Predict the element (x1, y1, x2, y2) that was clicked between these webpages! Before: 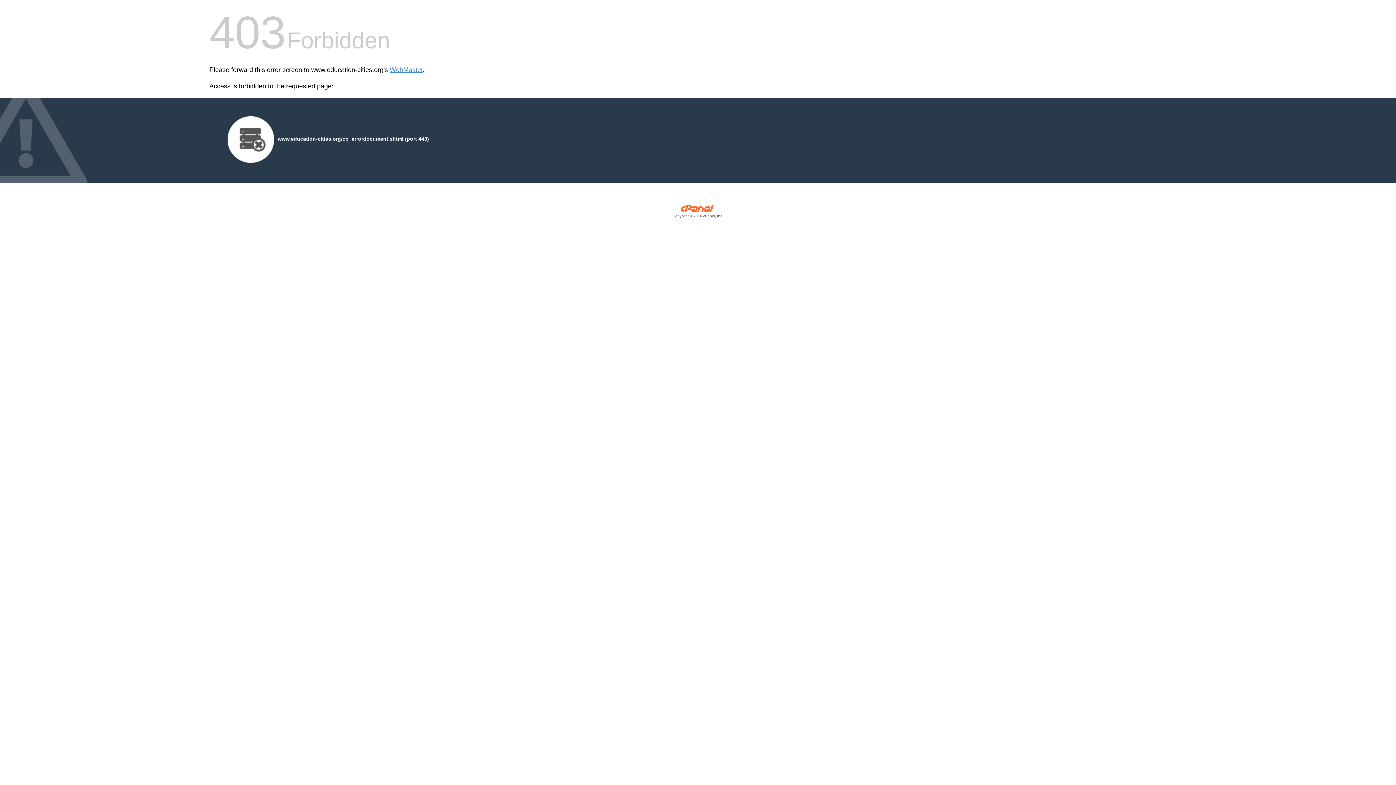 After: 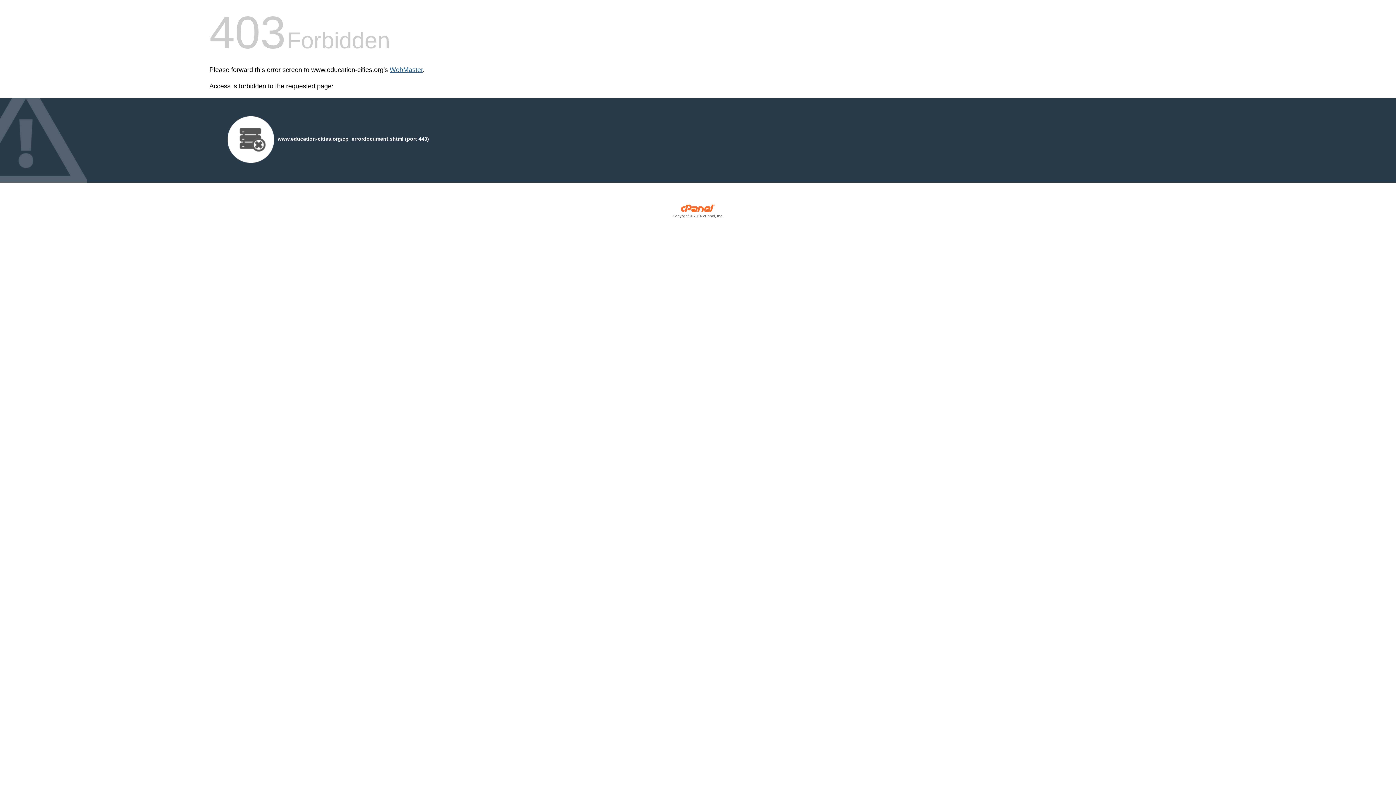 Action: bbox: (389, 66, 422, 73) label: WebMaster